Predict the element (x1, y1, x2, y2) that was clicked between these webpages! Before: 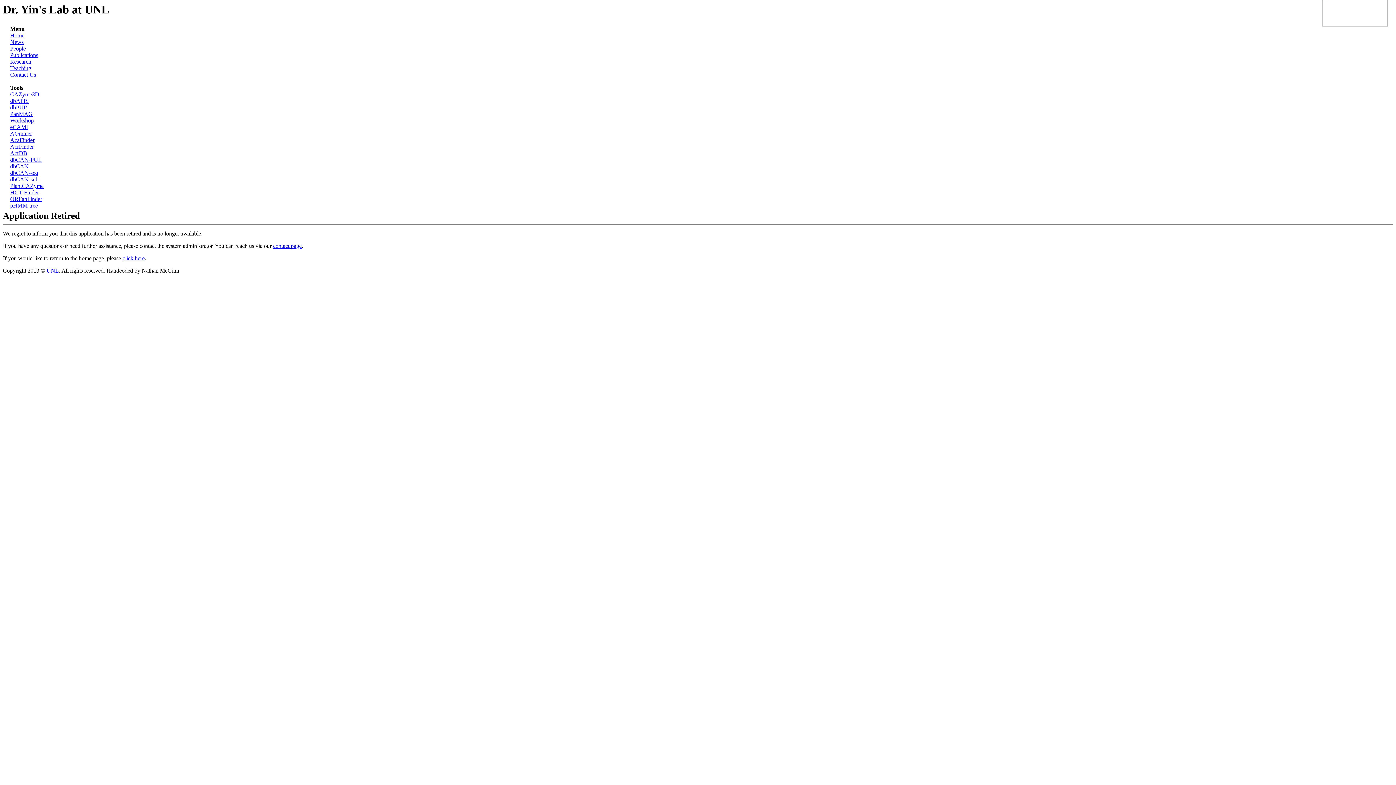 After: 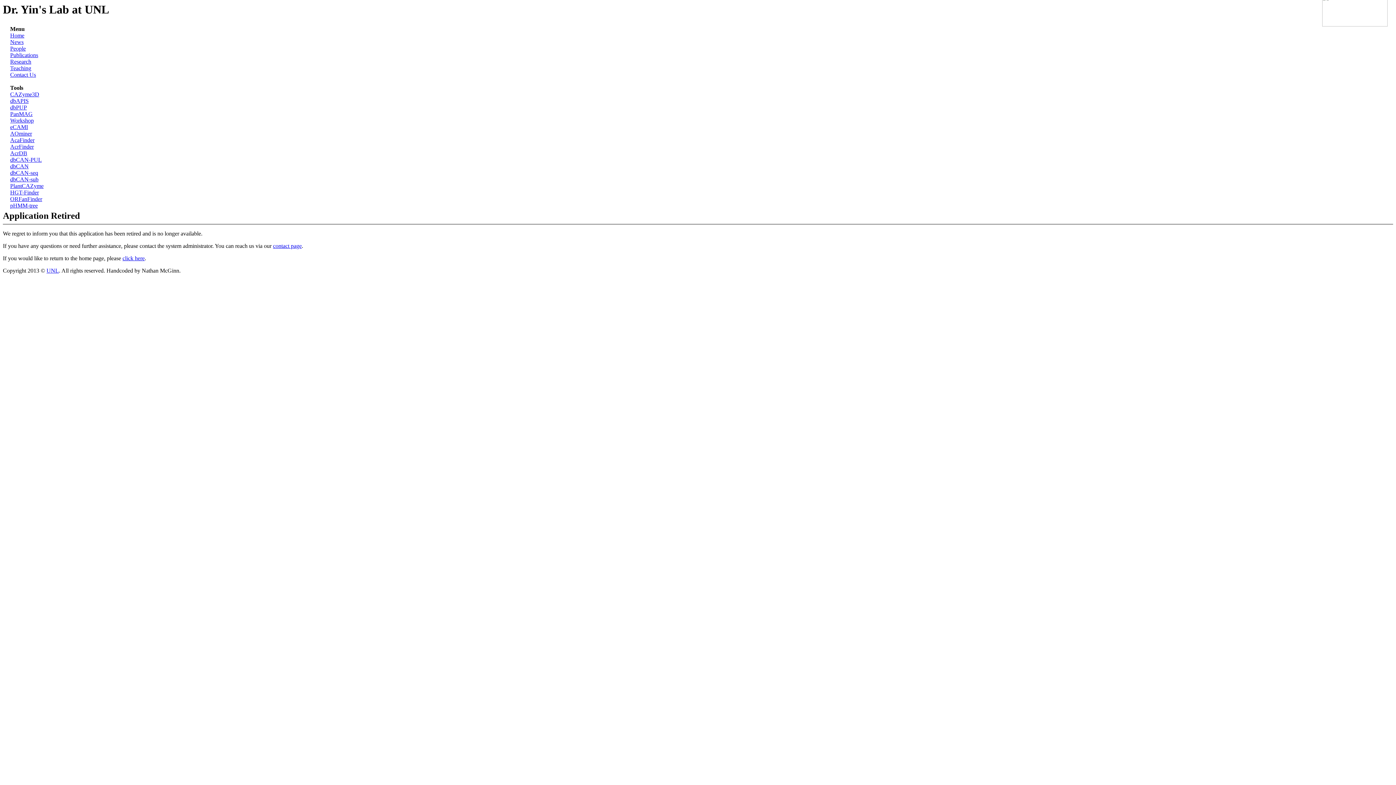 Action: bbox: (10, 196, 42, 202) label: ORFanFinder